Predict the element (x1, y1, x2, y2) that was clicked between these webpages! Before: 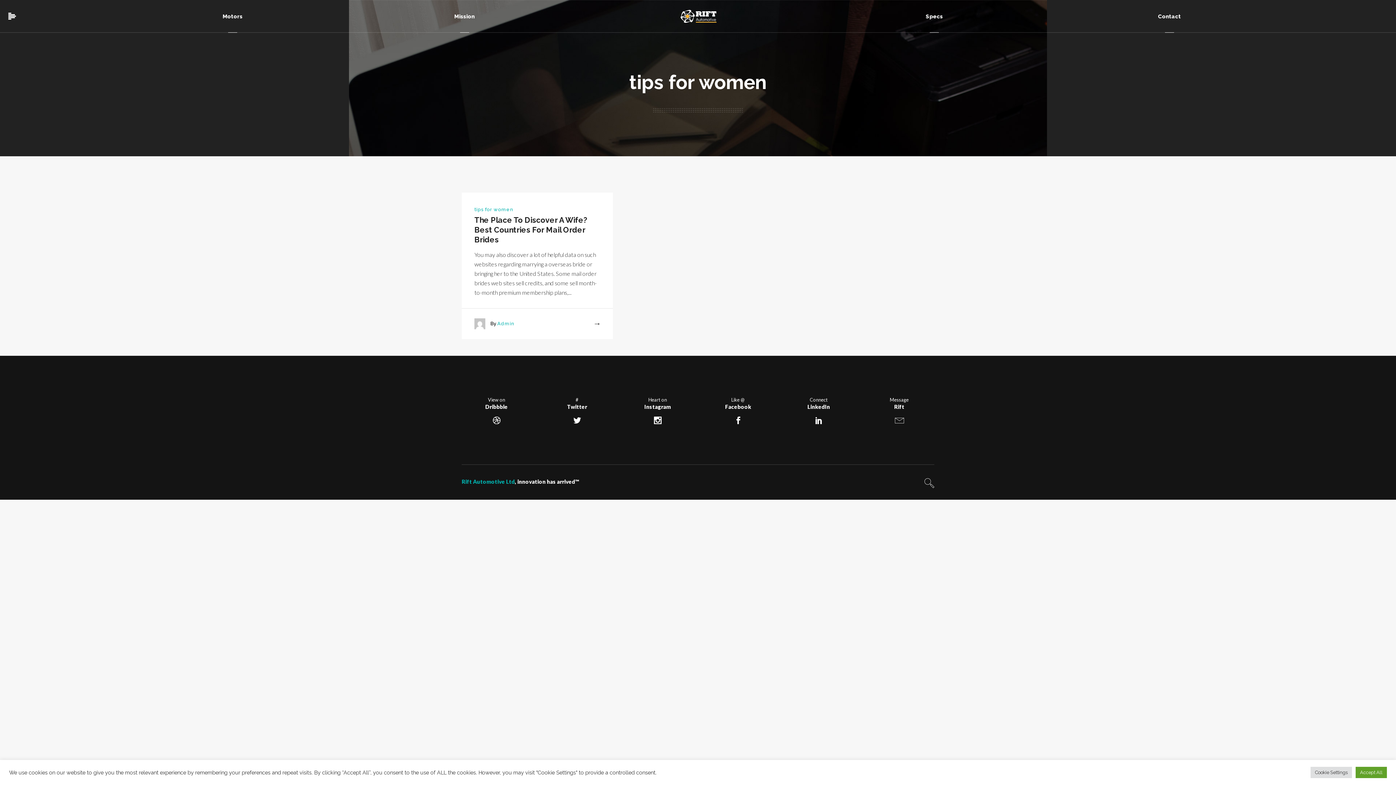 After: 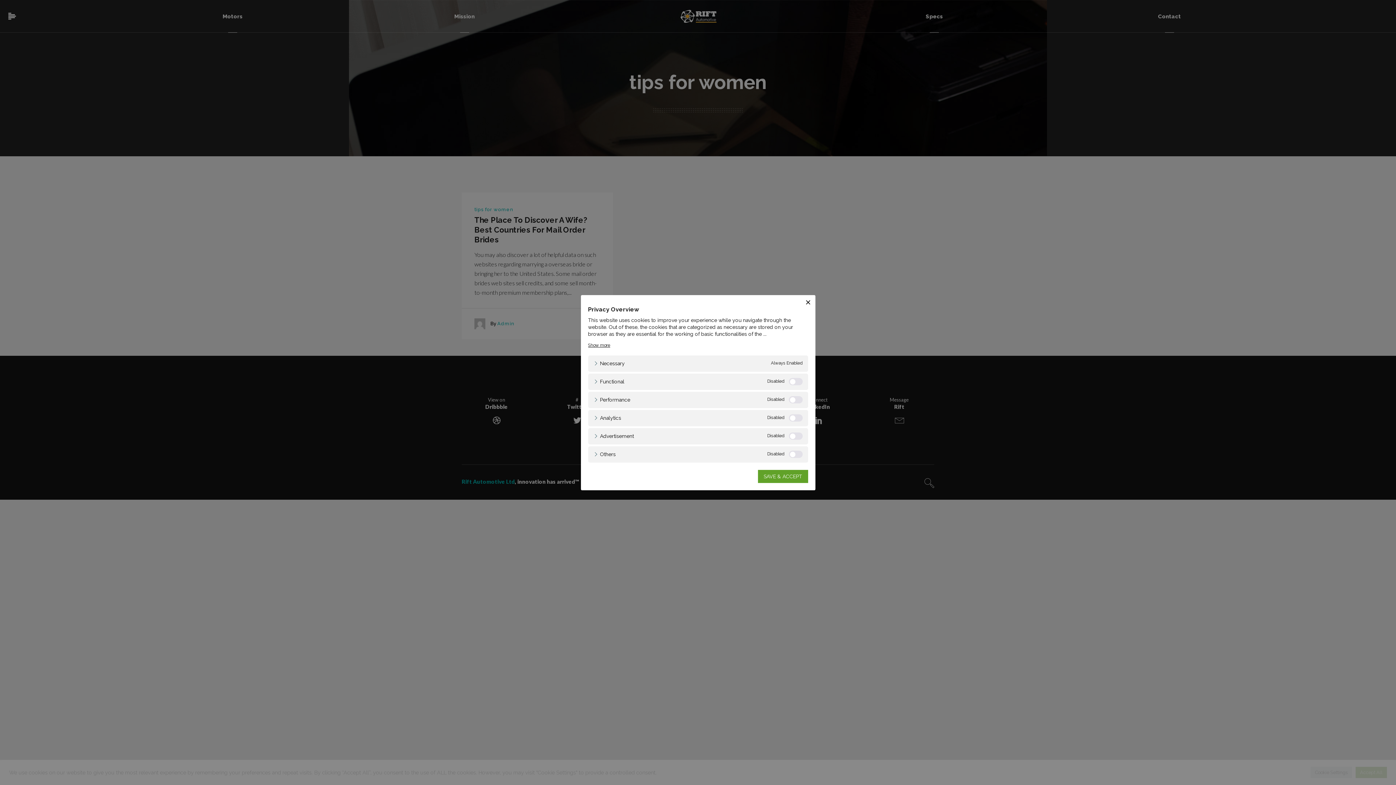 Action: label: Cookie Settings bbox: (1310, 767, 1352, 778)